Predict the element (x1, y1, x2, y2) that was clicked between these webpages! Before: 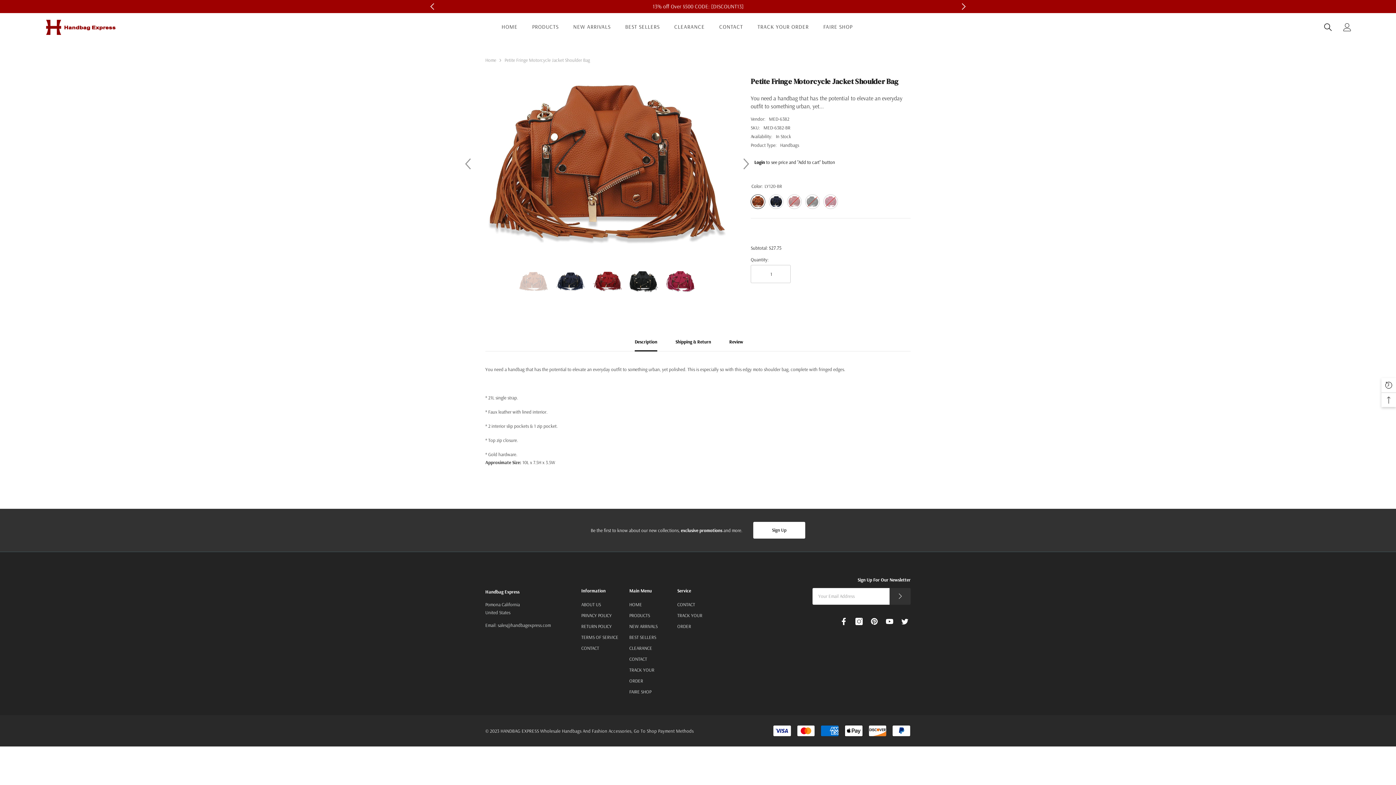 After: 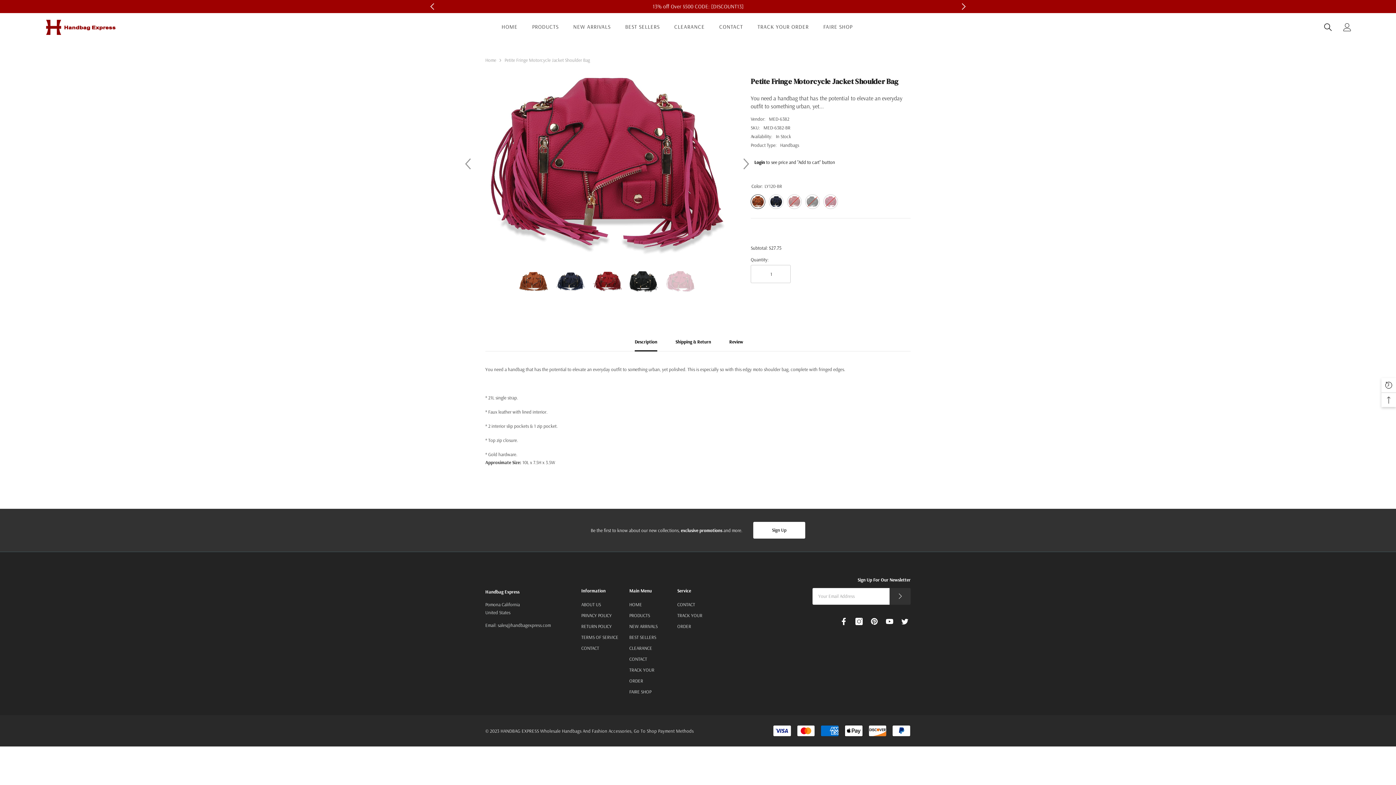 Action: bbox: (666, 266, 695, 296)